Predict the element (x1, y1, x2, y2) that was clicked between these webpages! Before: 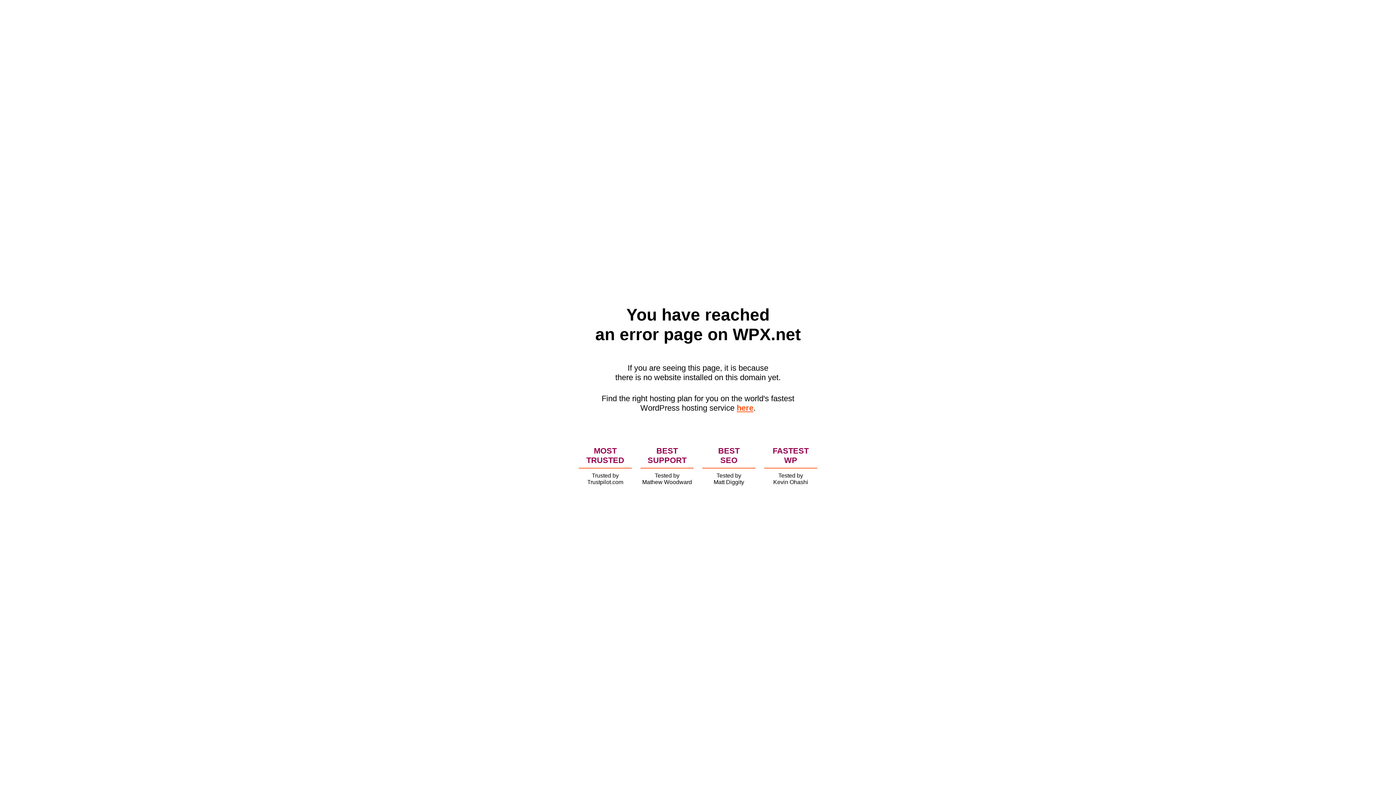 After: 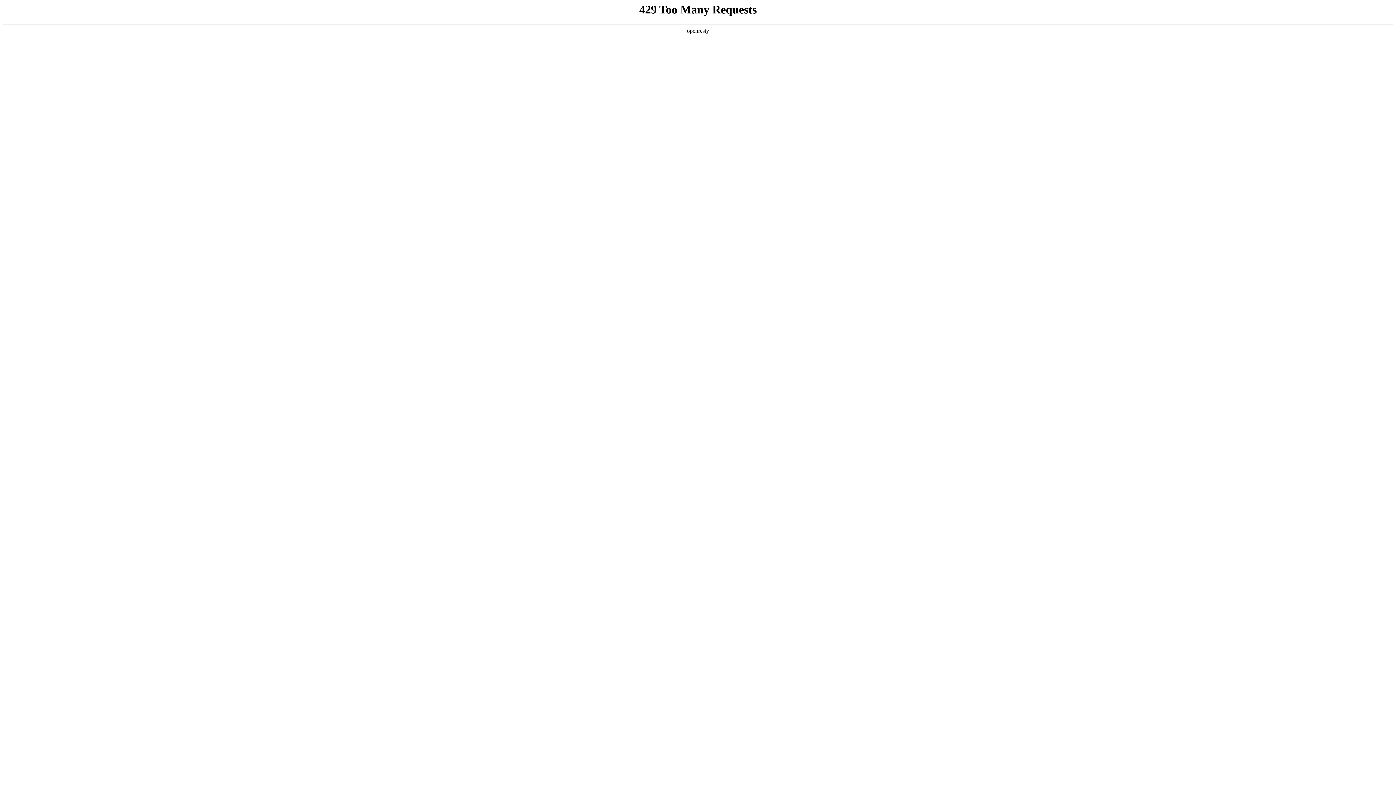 Action: bbox: (736, 403, 753, 412) label: here